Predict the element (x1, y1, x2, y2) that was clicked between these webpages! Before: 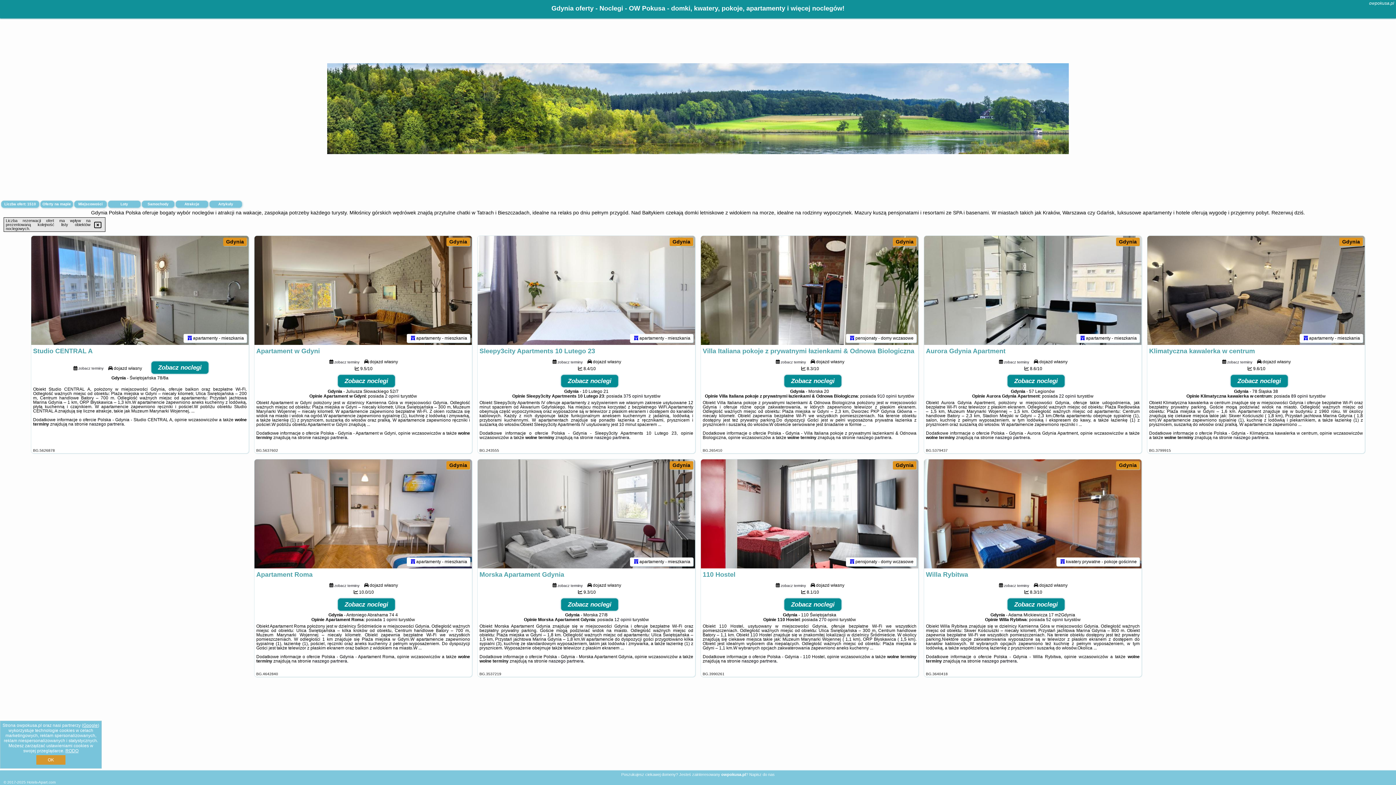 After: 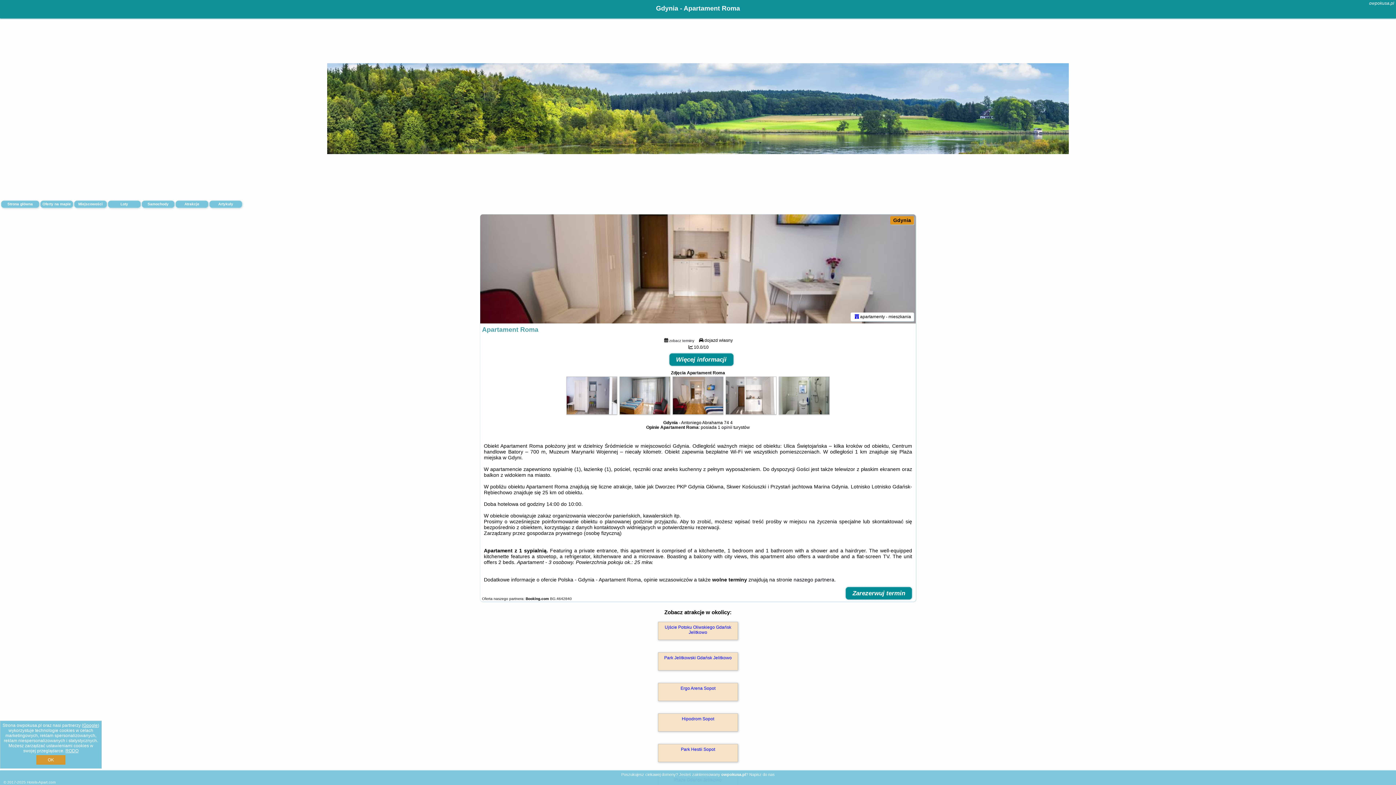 Action: bbox: (410, 559, 415, 564)